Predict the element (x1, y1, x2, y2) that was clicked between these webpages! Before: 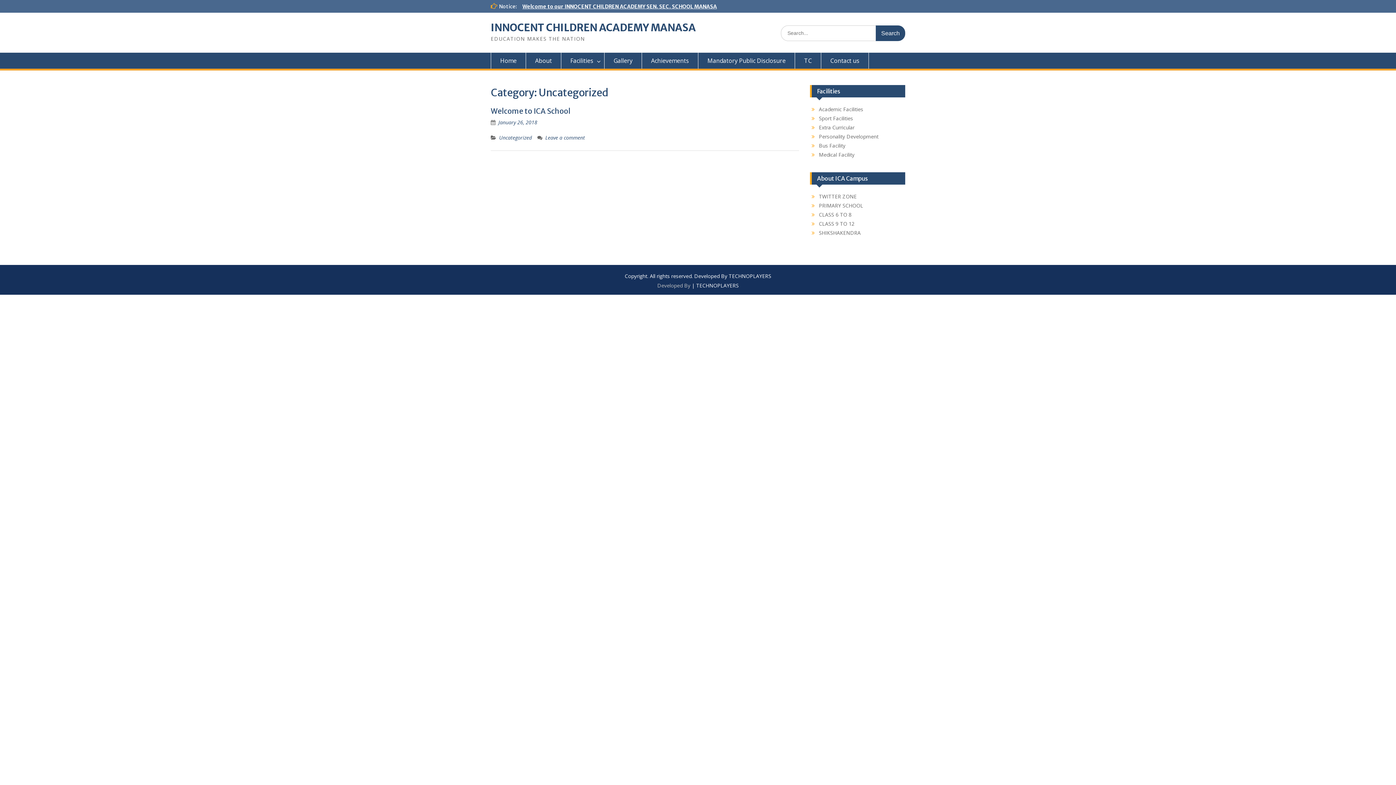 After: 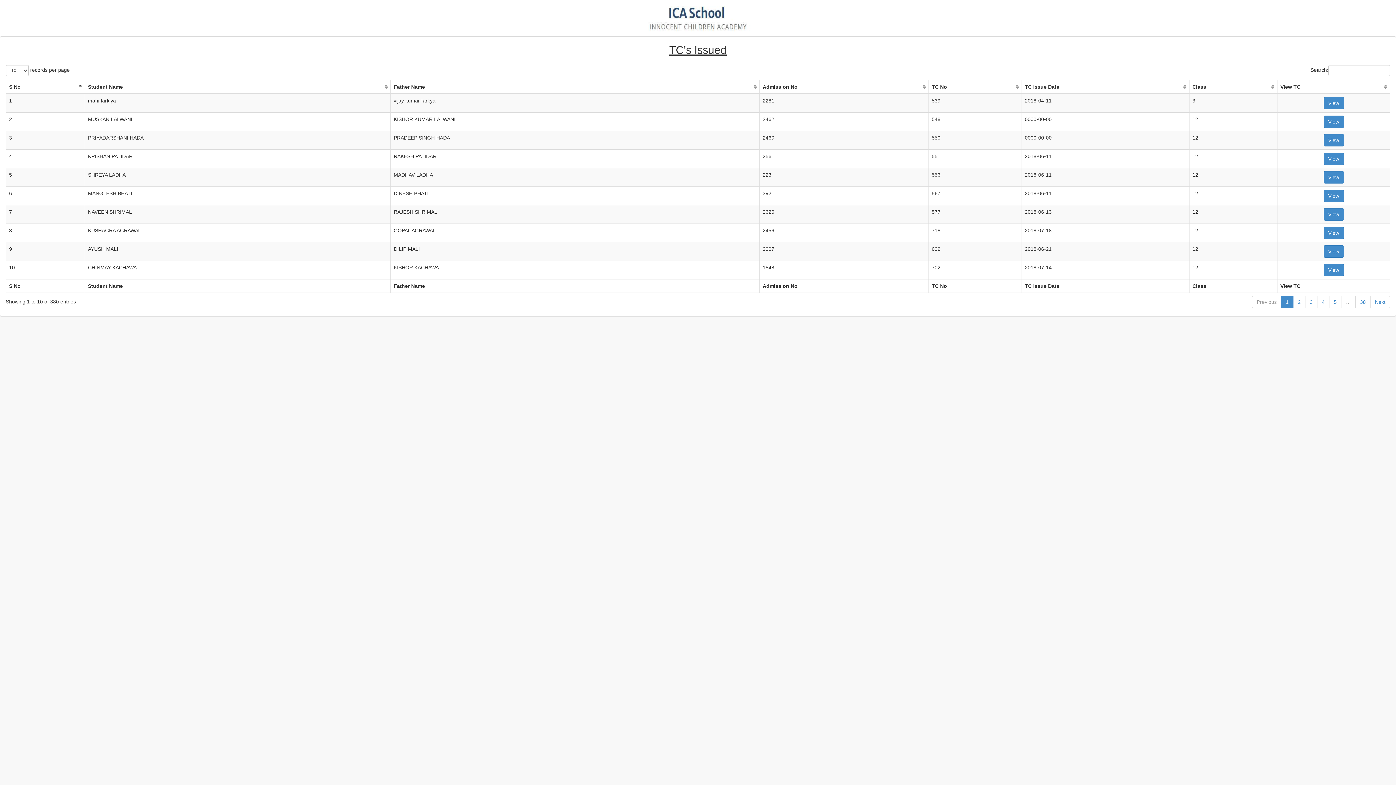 Action: bbox: (795, 52, 821, 68) label: TC